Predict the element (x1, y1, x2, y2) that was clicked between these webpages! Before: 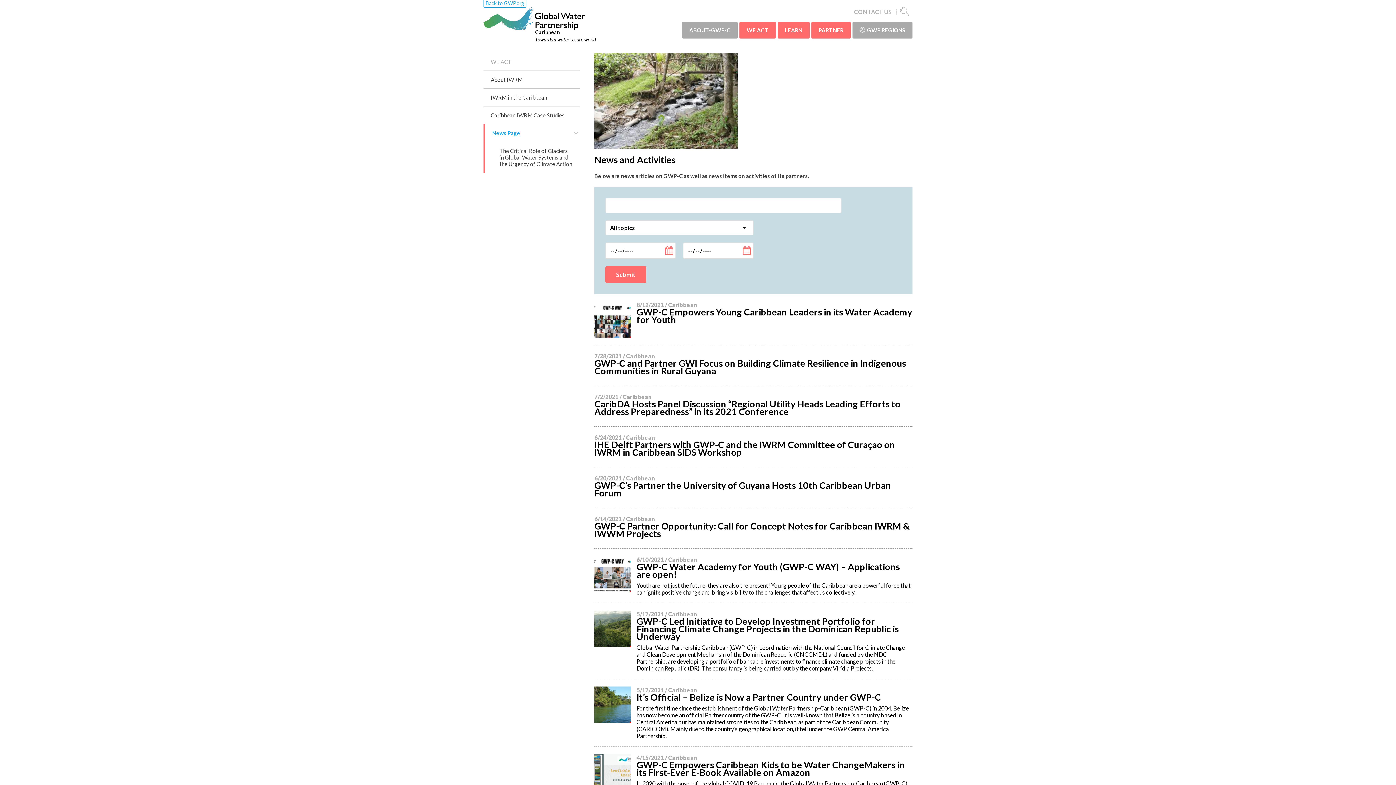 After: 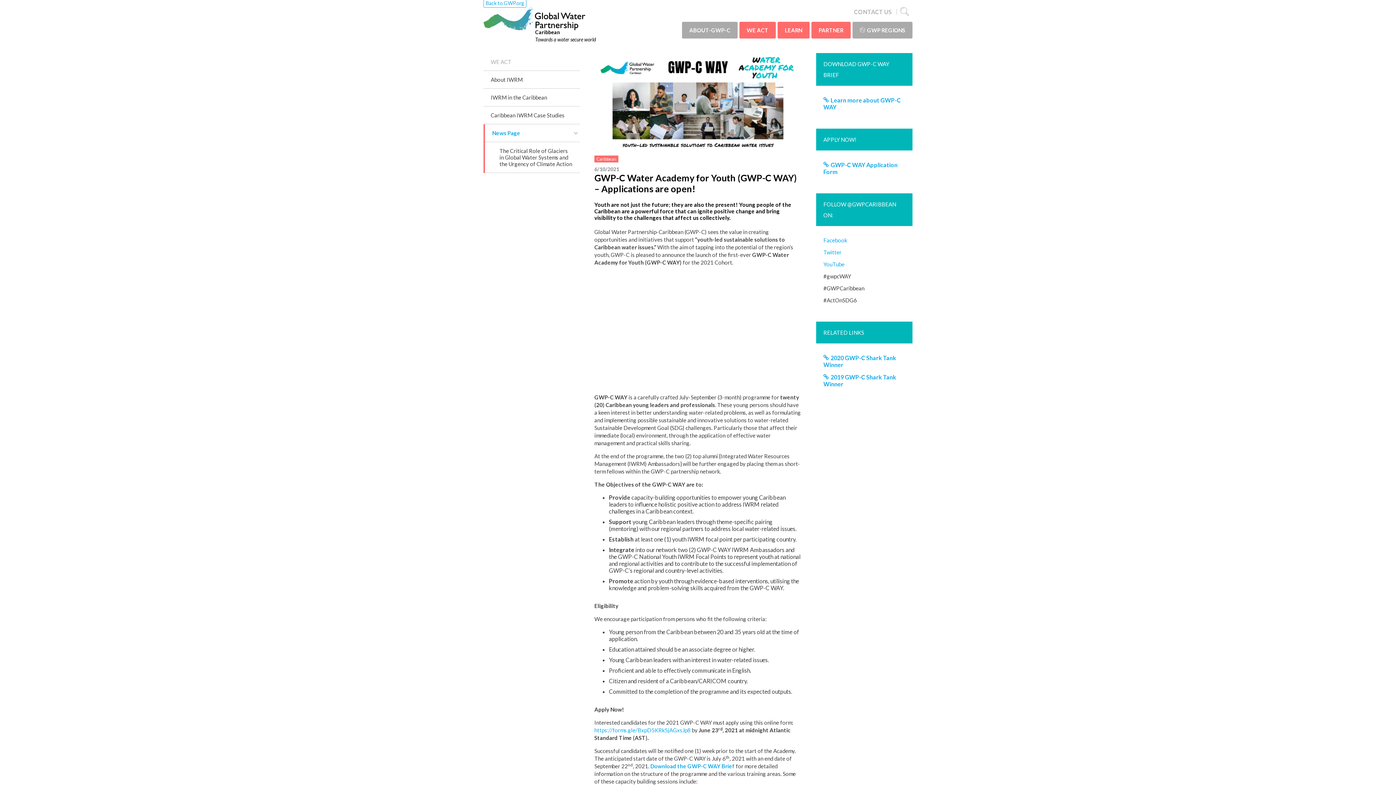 Action: bbox: (636, 561, 900, 580) label: GWP-C Water Academy for Youth (GWP-C WAY) – Applications are open!